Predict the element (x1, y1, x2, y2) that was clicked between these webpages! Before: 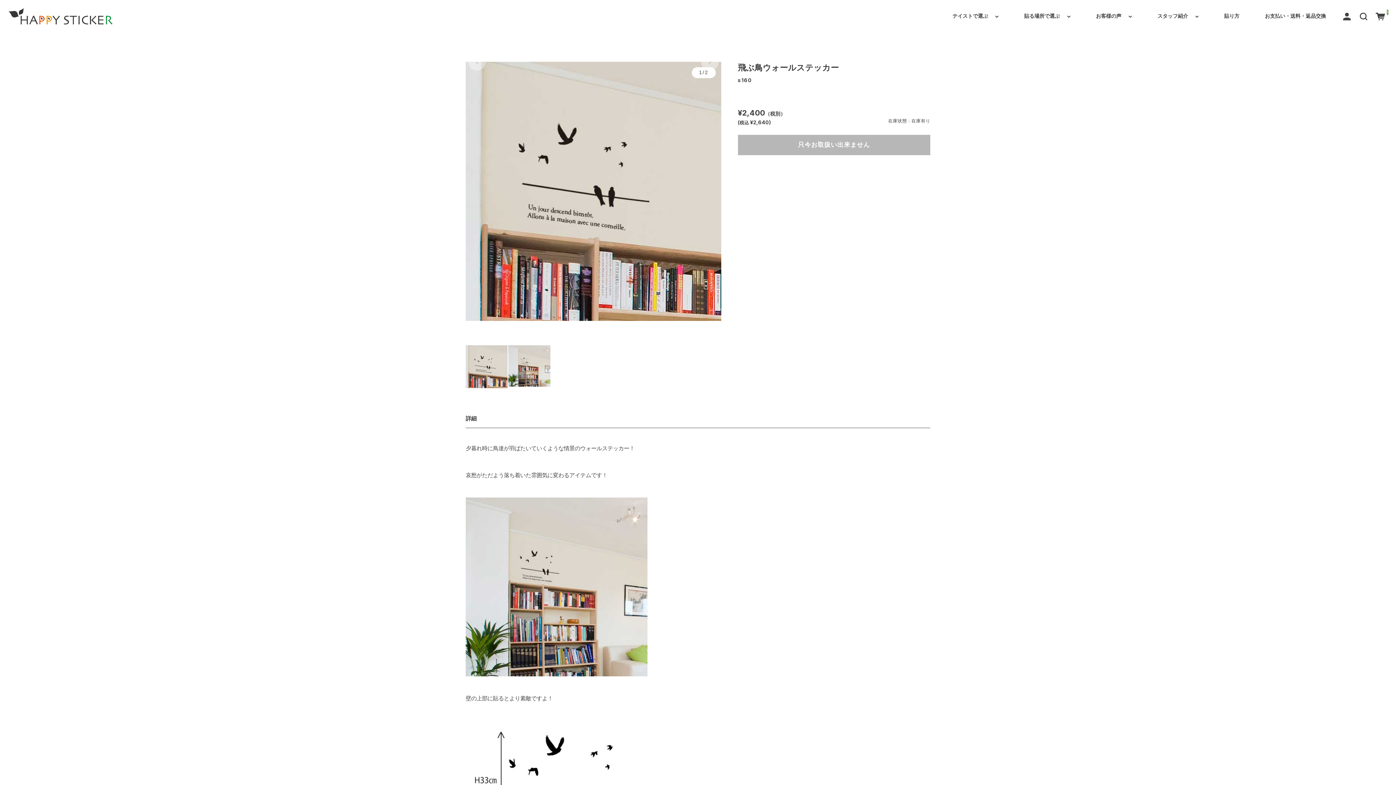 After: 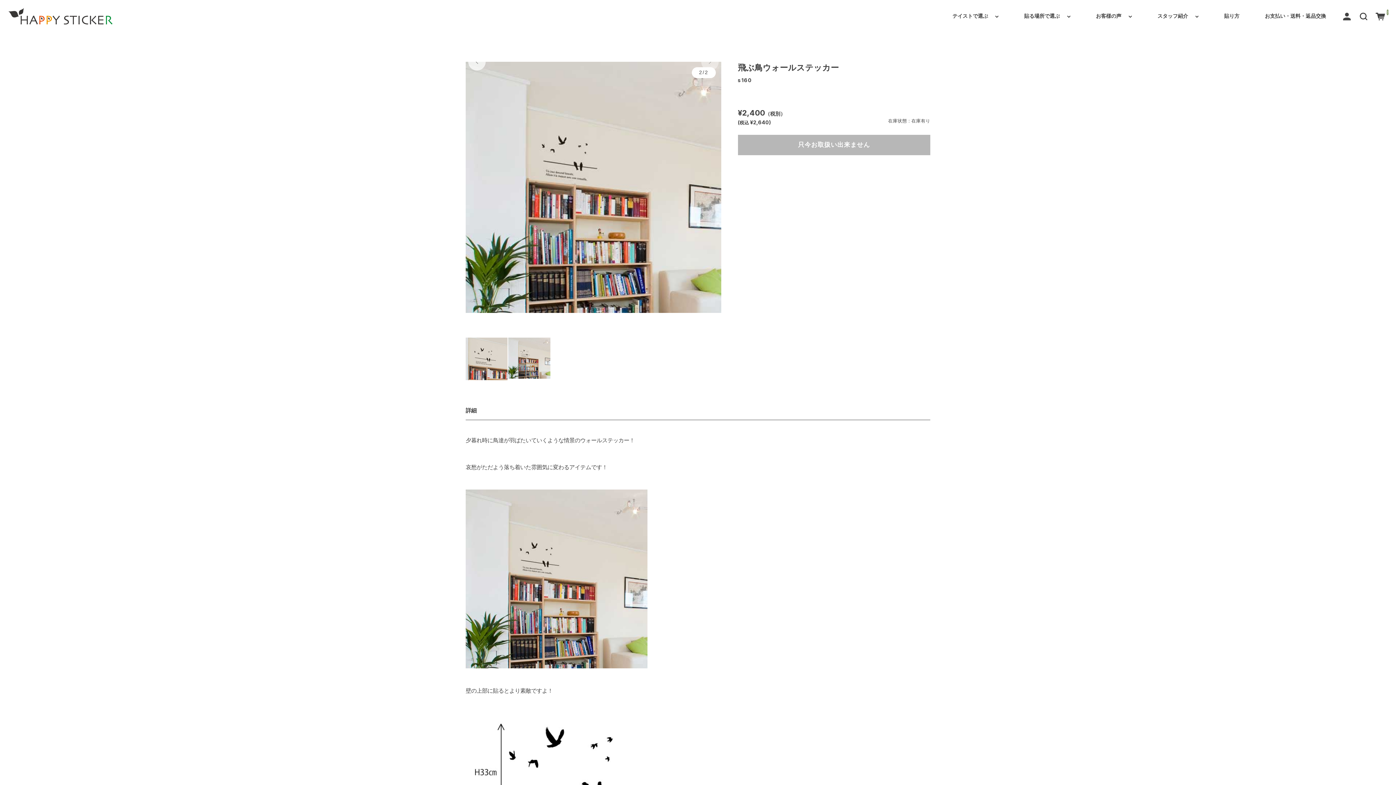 Action: bbox: (468, 53, 485, 70)